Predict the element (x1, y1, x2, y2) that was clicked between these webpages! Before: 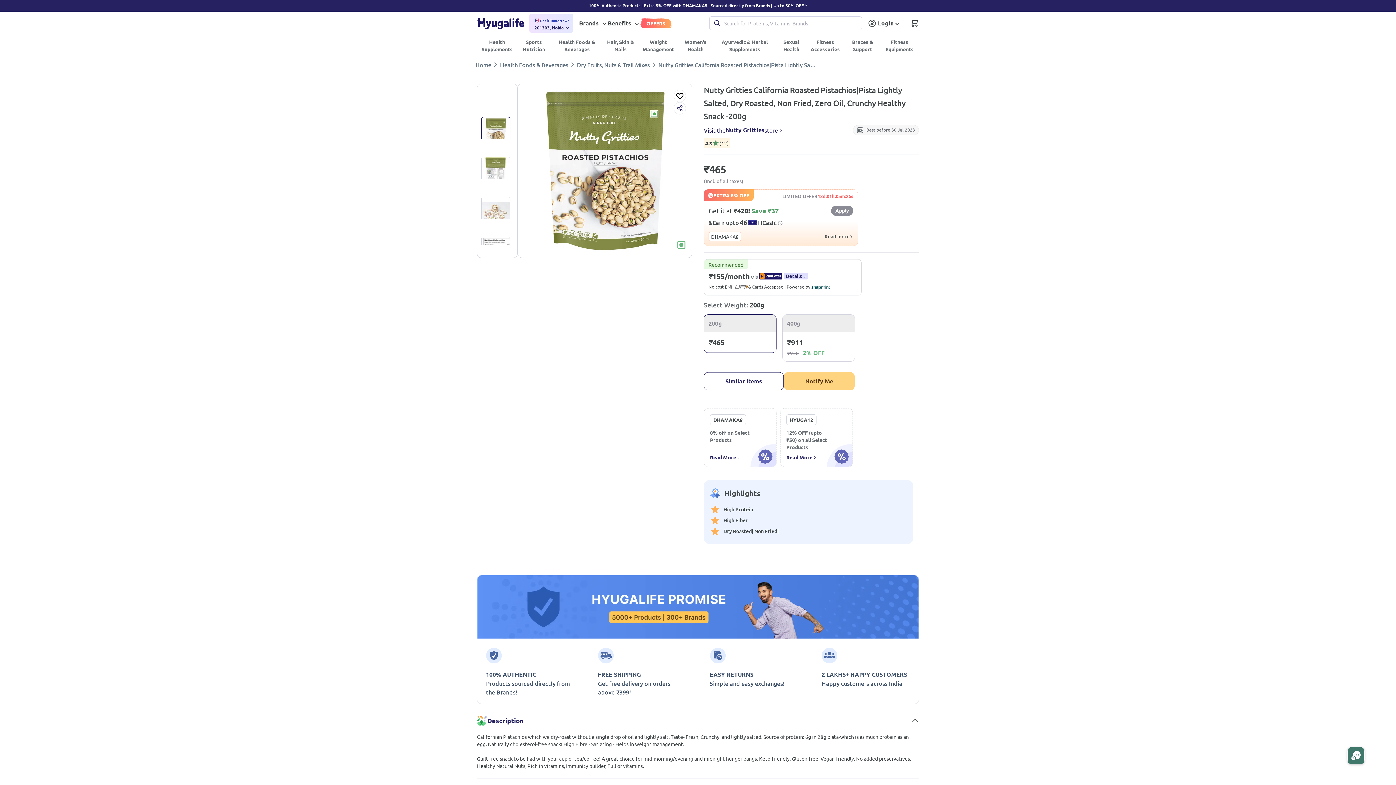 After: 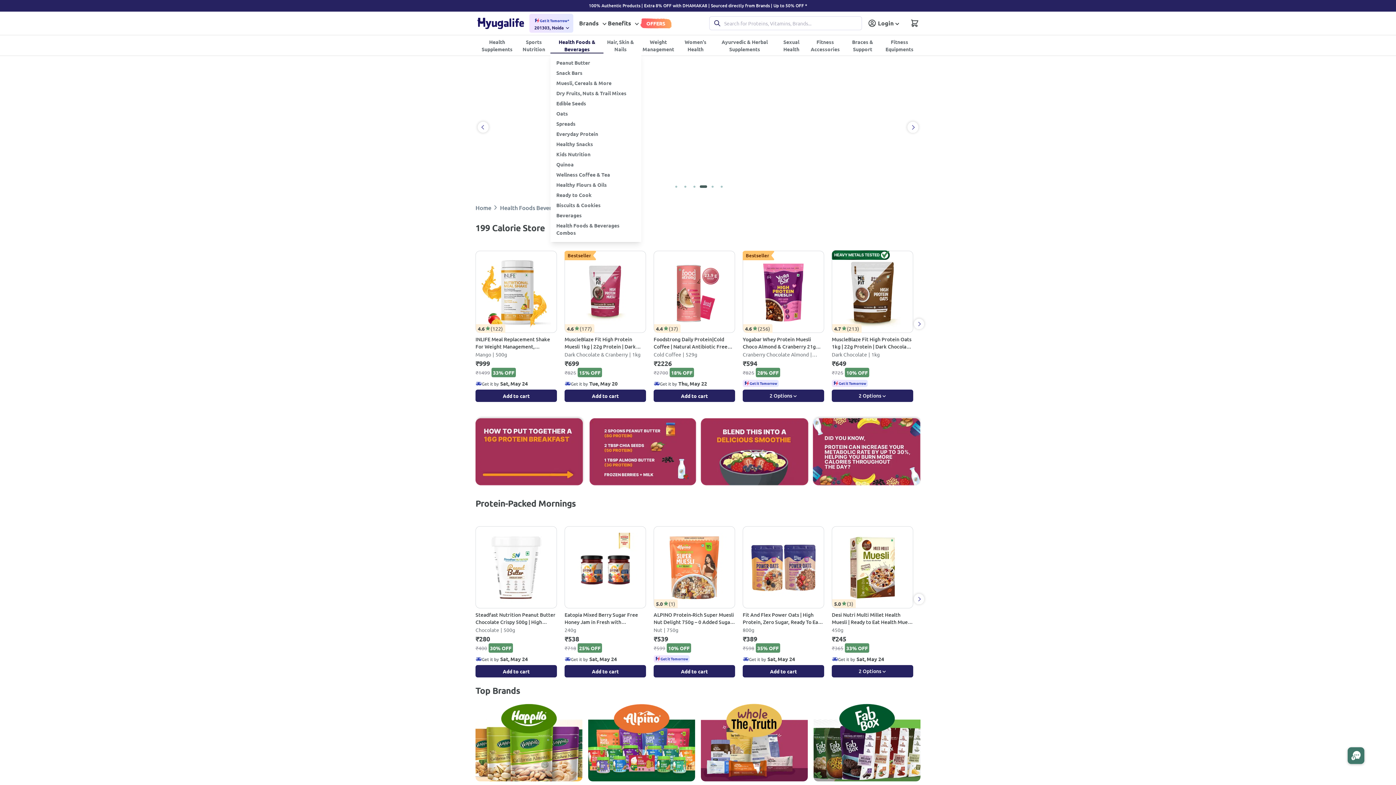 Action: bbox: (550, 37, 603, 53) label: Health Foods & Beverages